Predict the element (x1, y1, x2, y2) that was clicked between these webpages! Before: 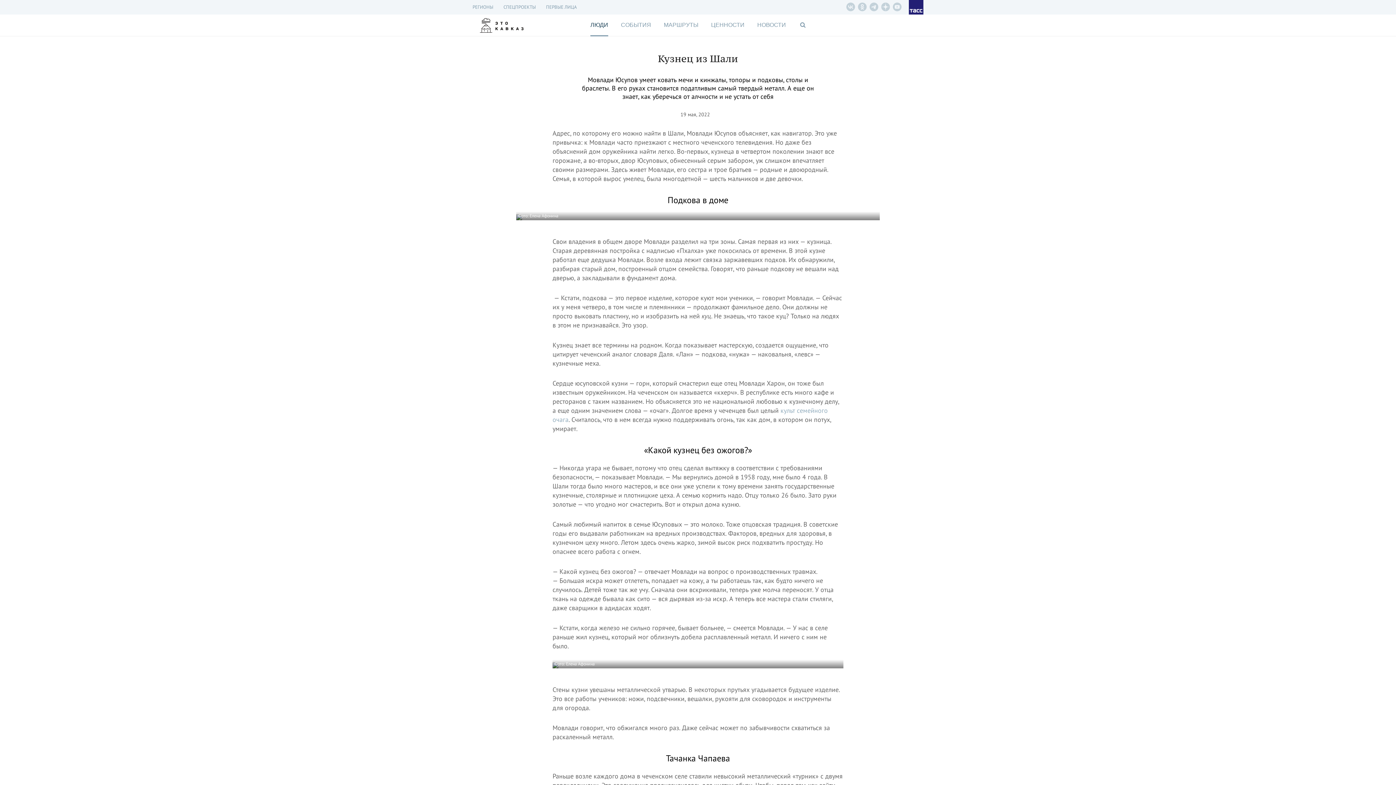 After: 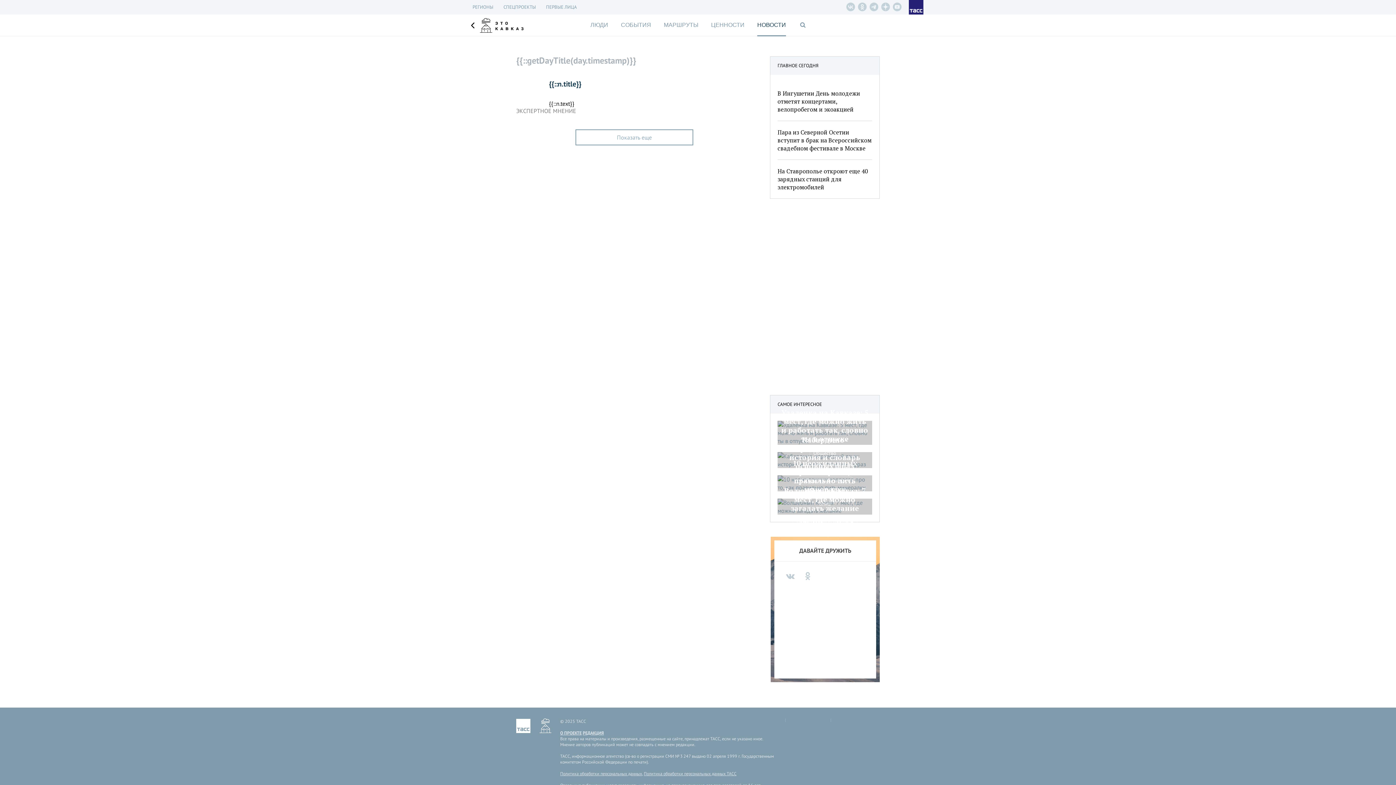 Action: bbox: (757, 14, 786, 35) label: НОВОСТИ